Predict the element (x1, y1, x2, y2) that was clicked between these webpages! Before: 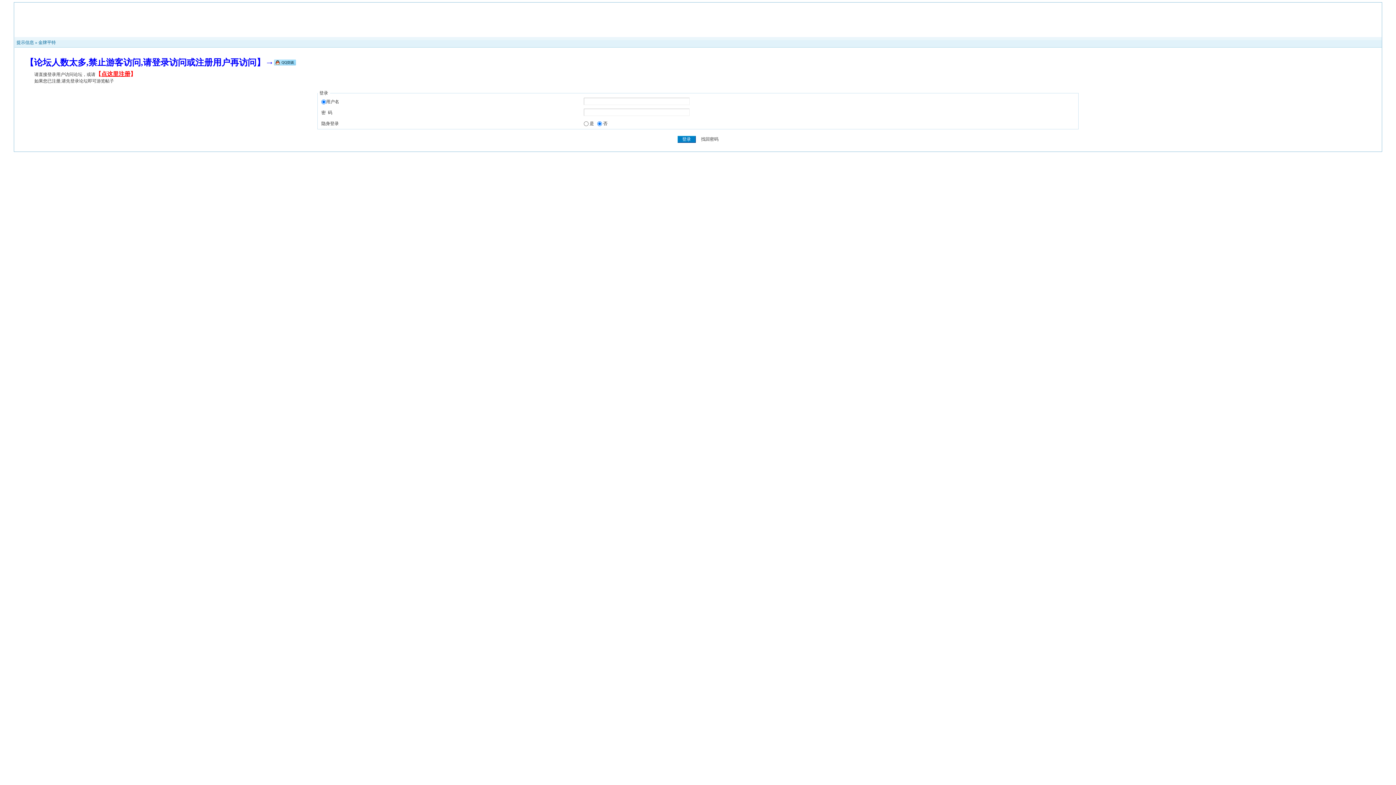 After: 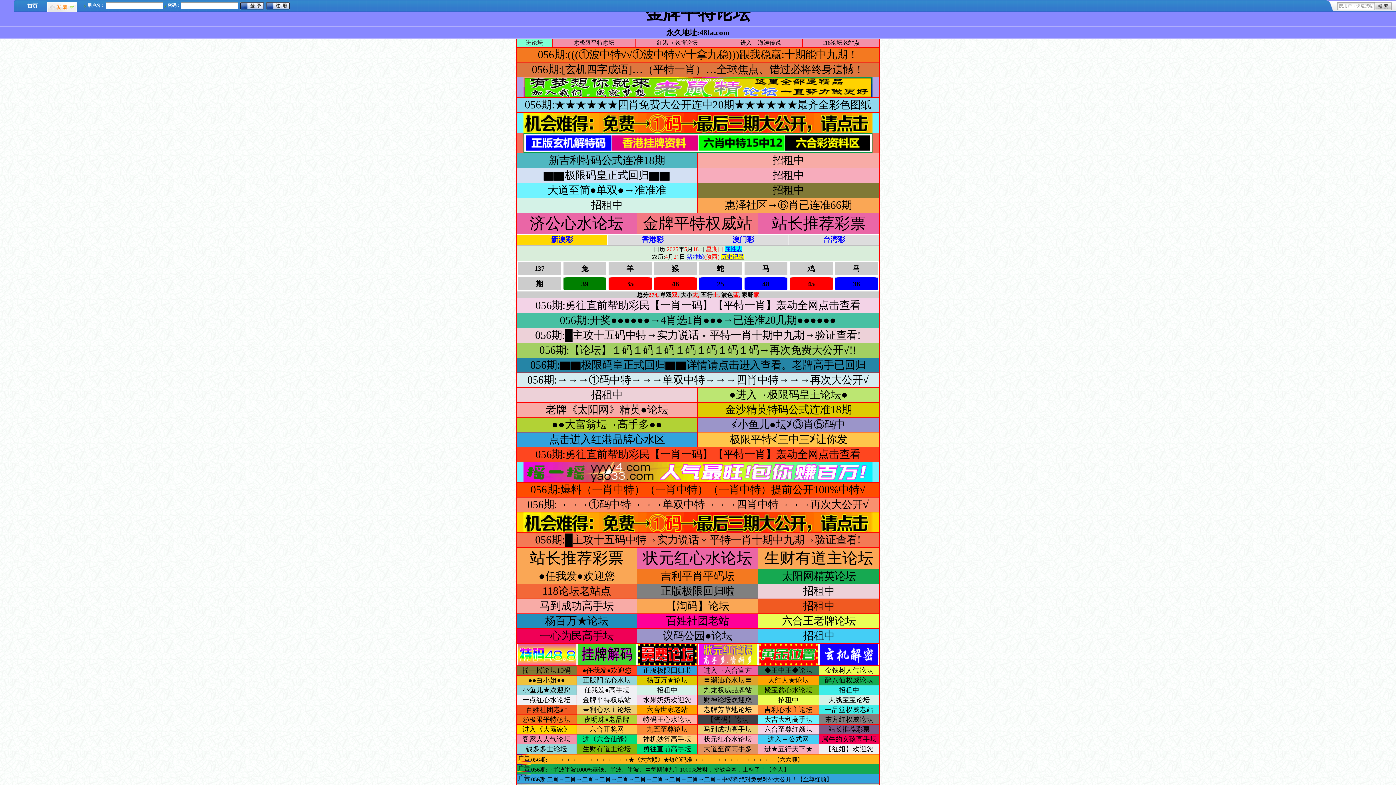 Action: bbox: (38, 40, 55, 45) label: 金牌平特